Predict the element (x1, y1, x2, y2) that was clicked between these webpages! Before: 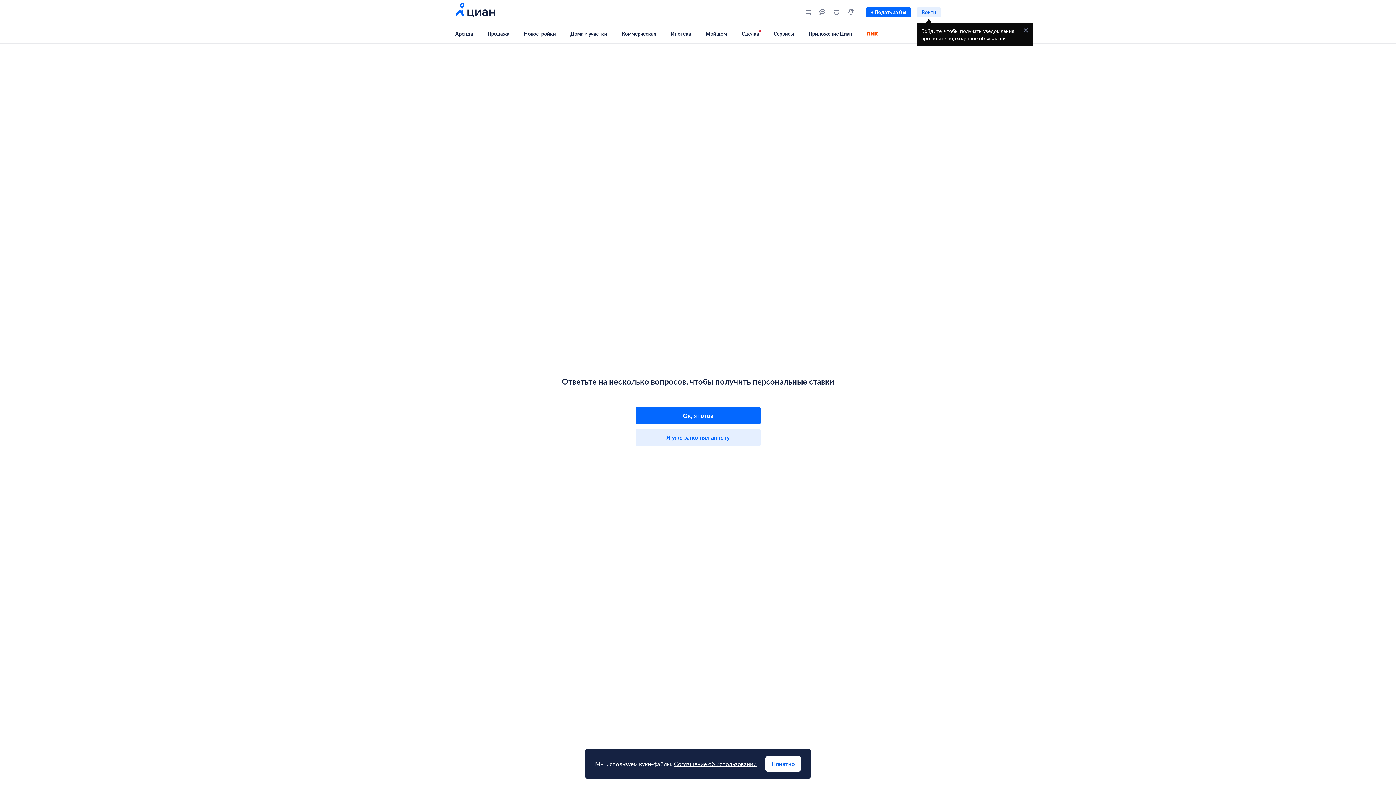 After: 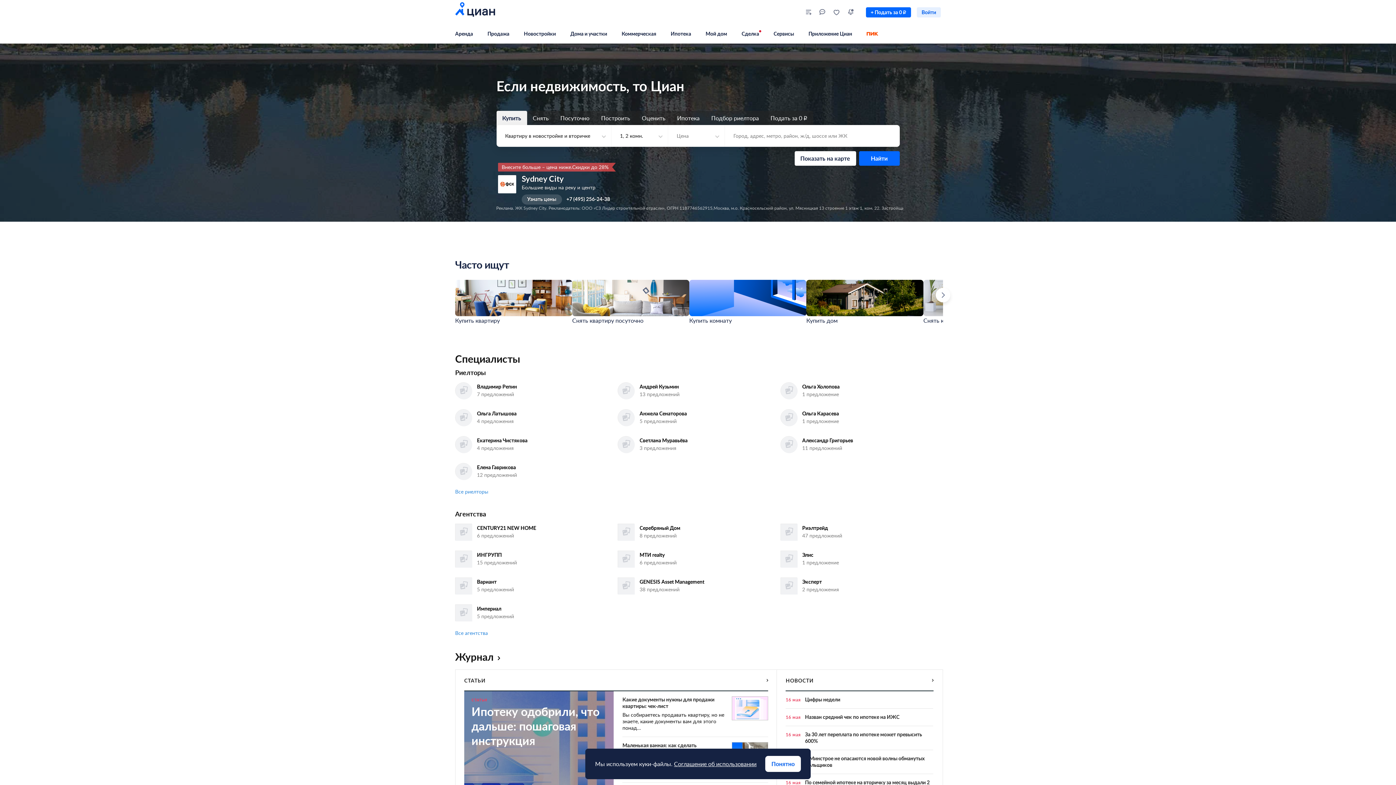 Action: bbox: (455, 0, 495, 24)